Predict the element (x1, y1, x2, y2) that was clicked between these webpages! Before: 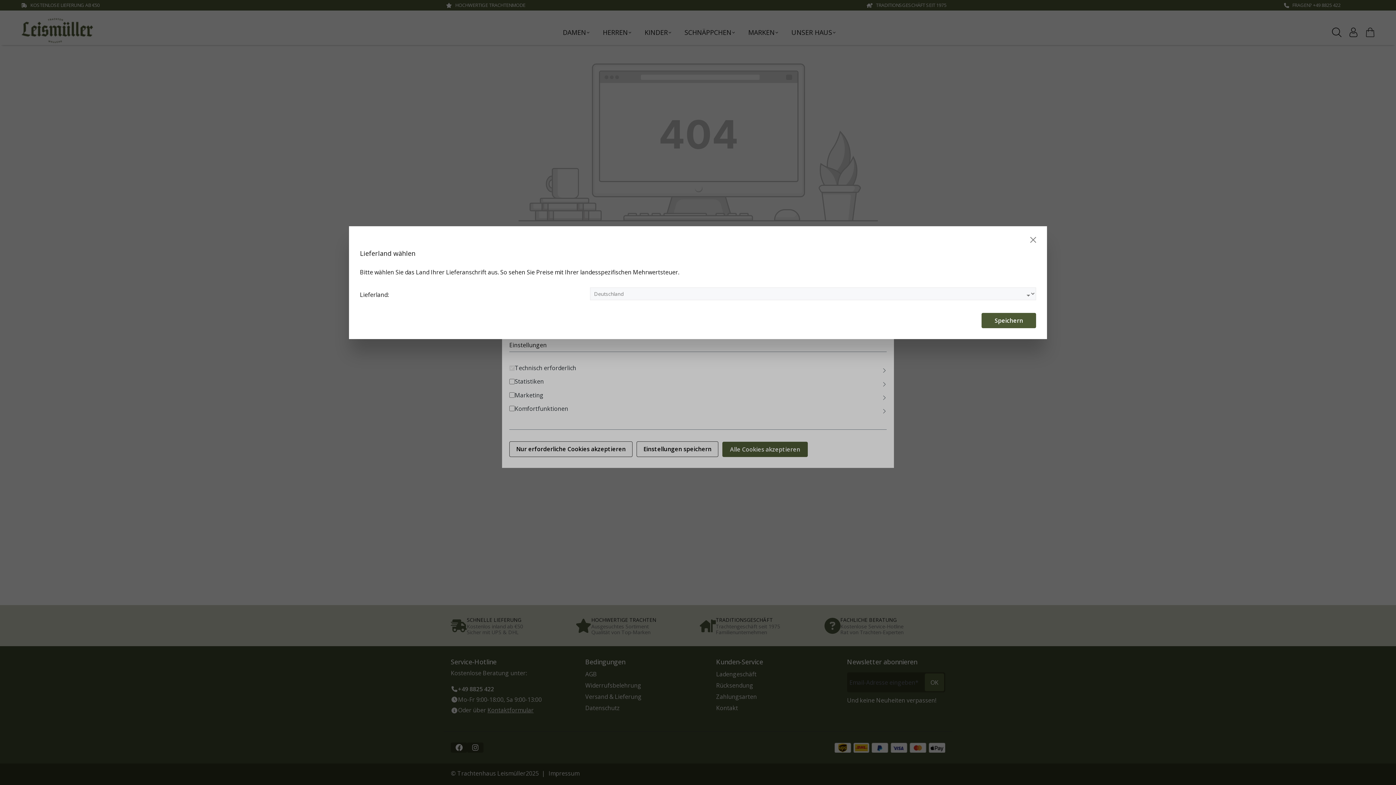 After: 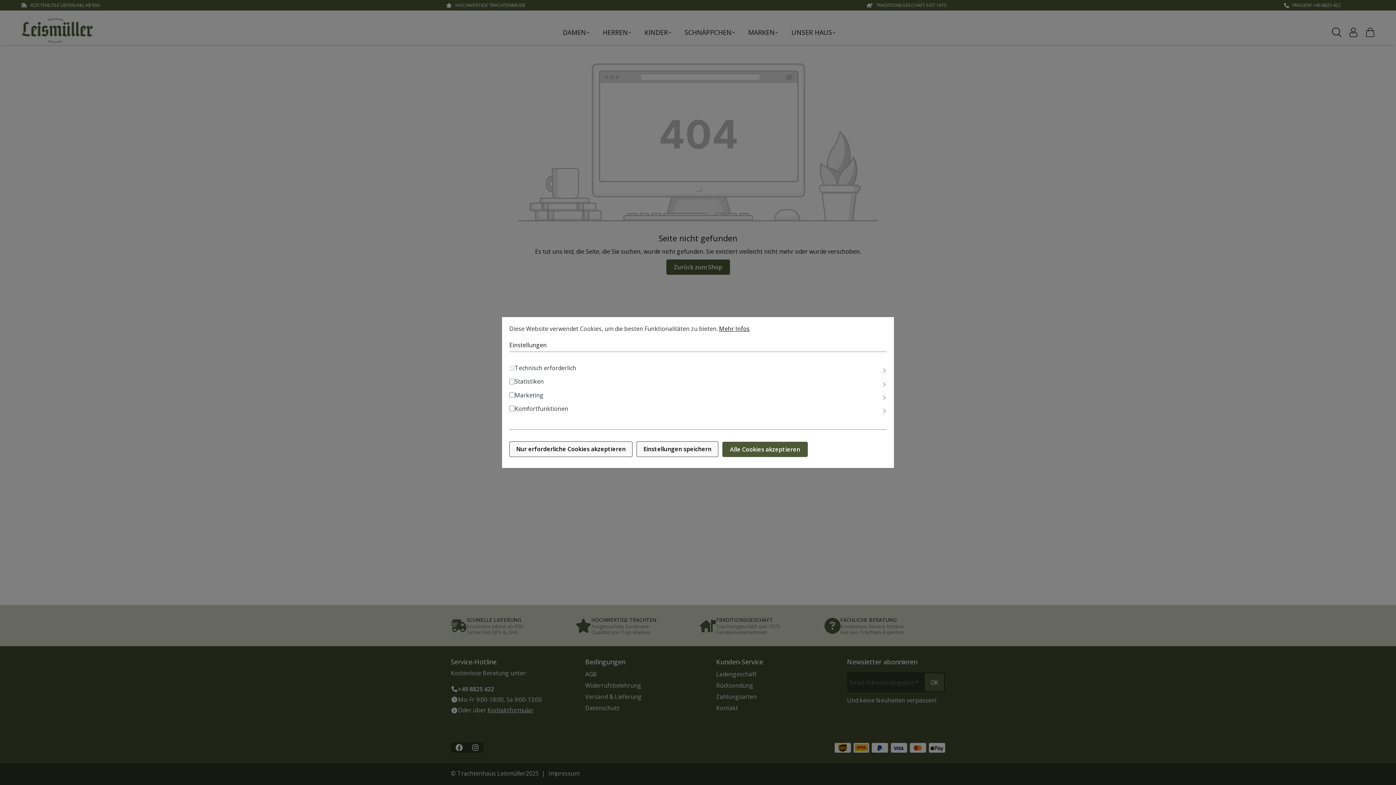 Action: label: Close bbox: (1028, 235, 1038, 244)